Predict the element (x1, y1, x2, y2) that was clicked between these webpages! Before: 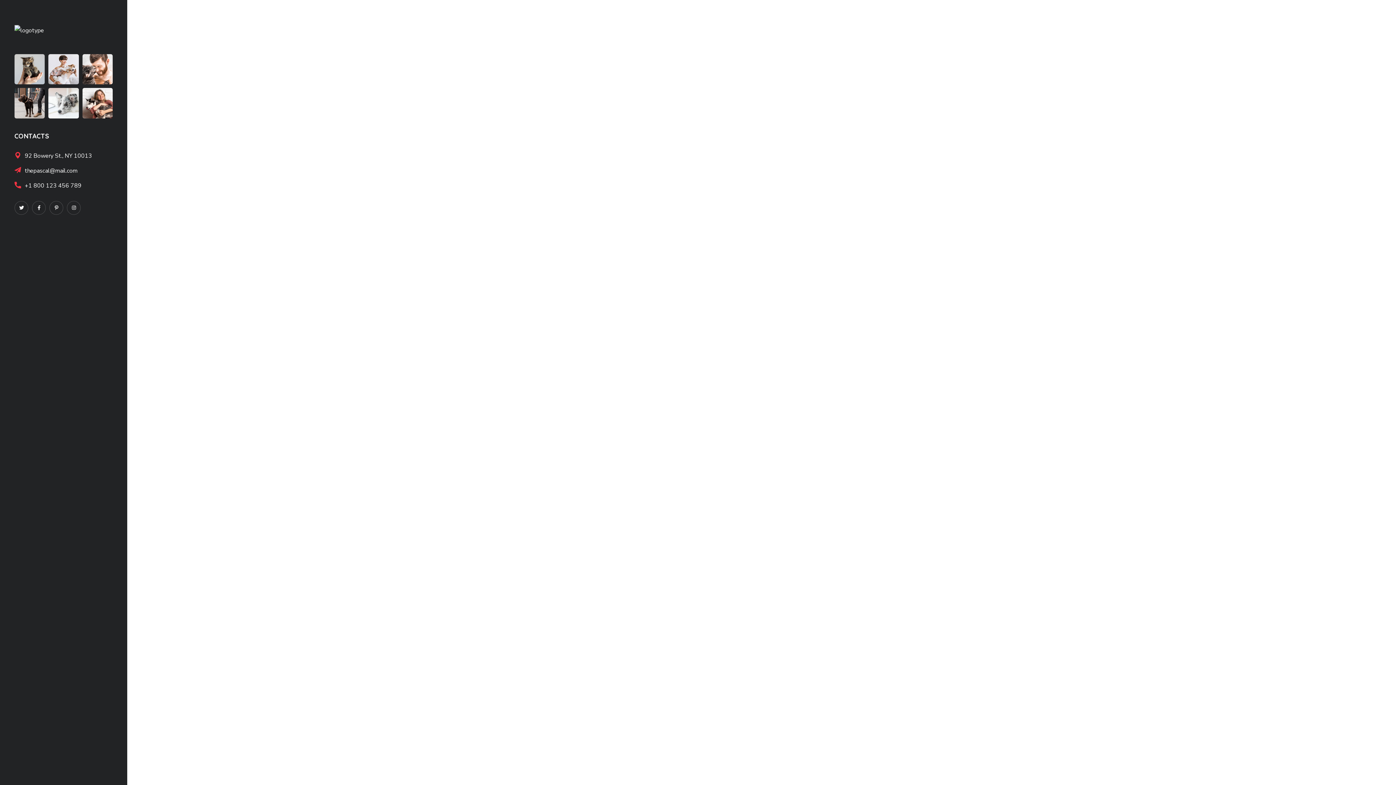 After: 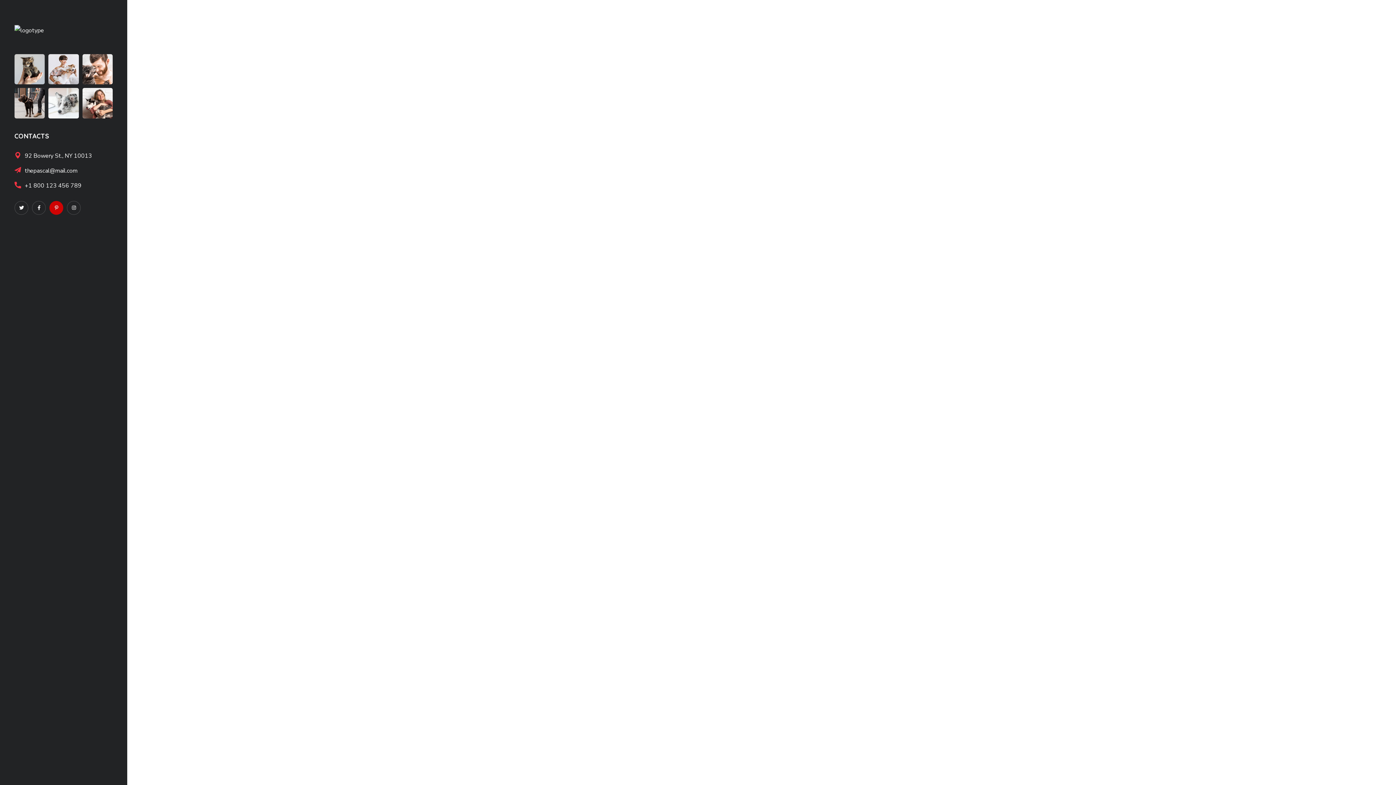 Action: bbox: (49, 201, 63, 214) label: Pinterest-p